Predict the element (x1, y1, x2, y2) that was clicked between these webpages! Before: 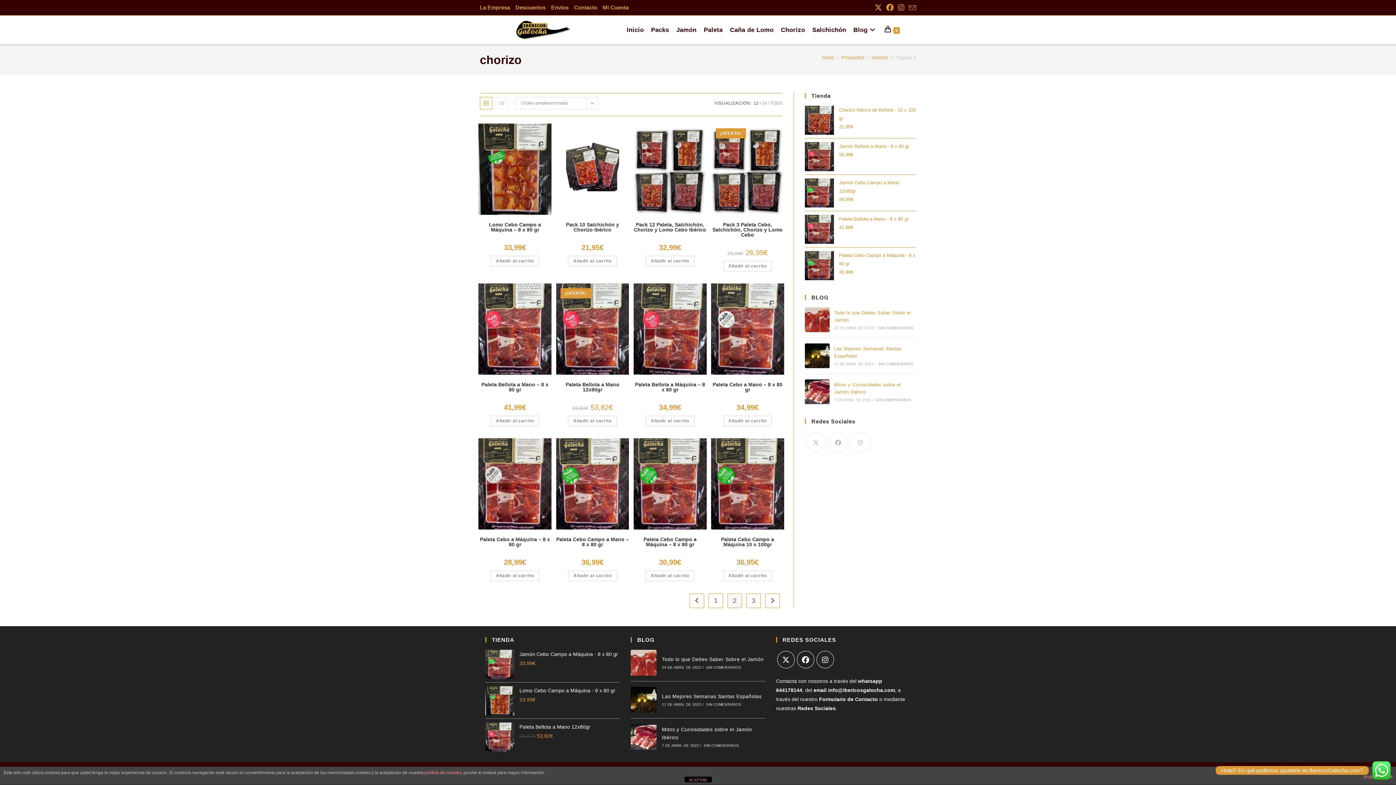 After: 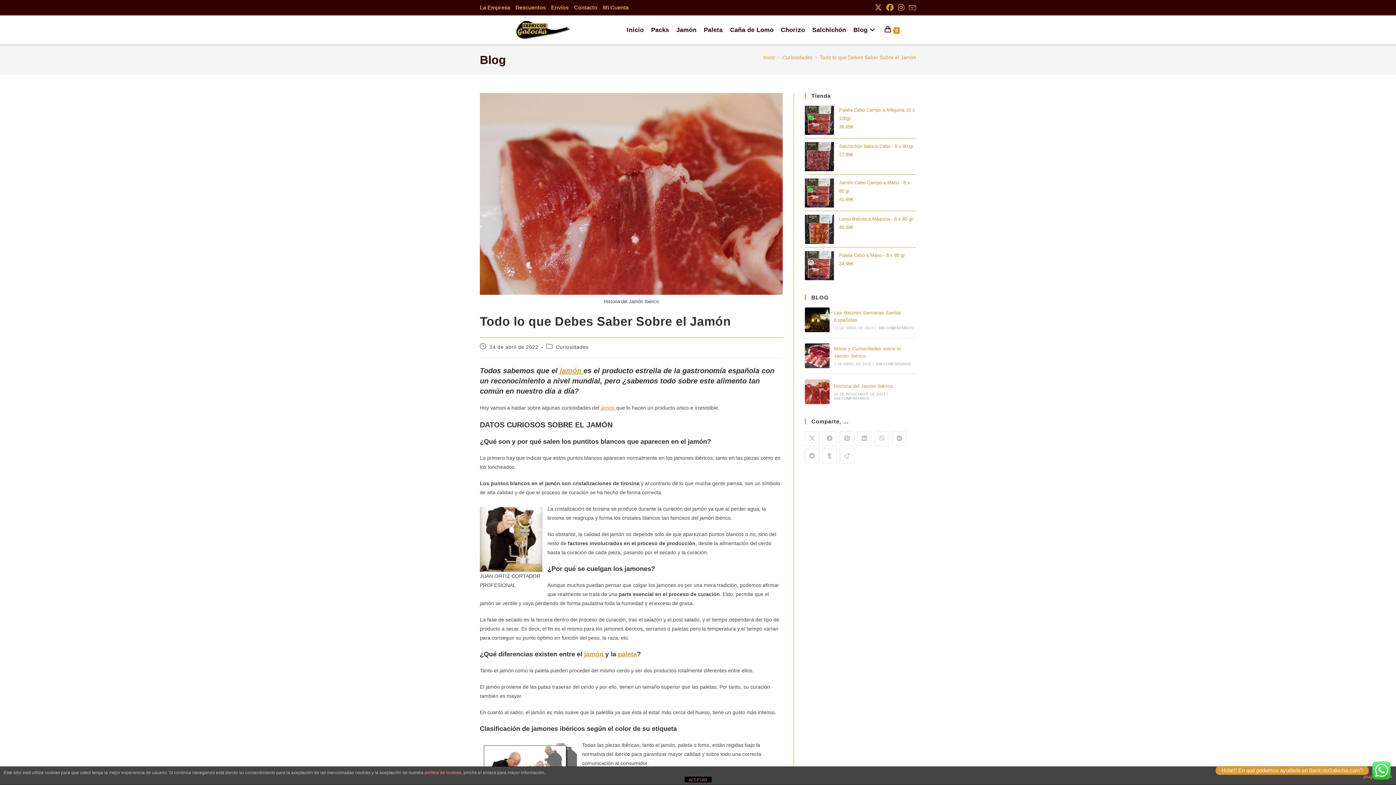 Action: label: SIN COMENTARIOS bbox: (706, 665, 741, 669)